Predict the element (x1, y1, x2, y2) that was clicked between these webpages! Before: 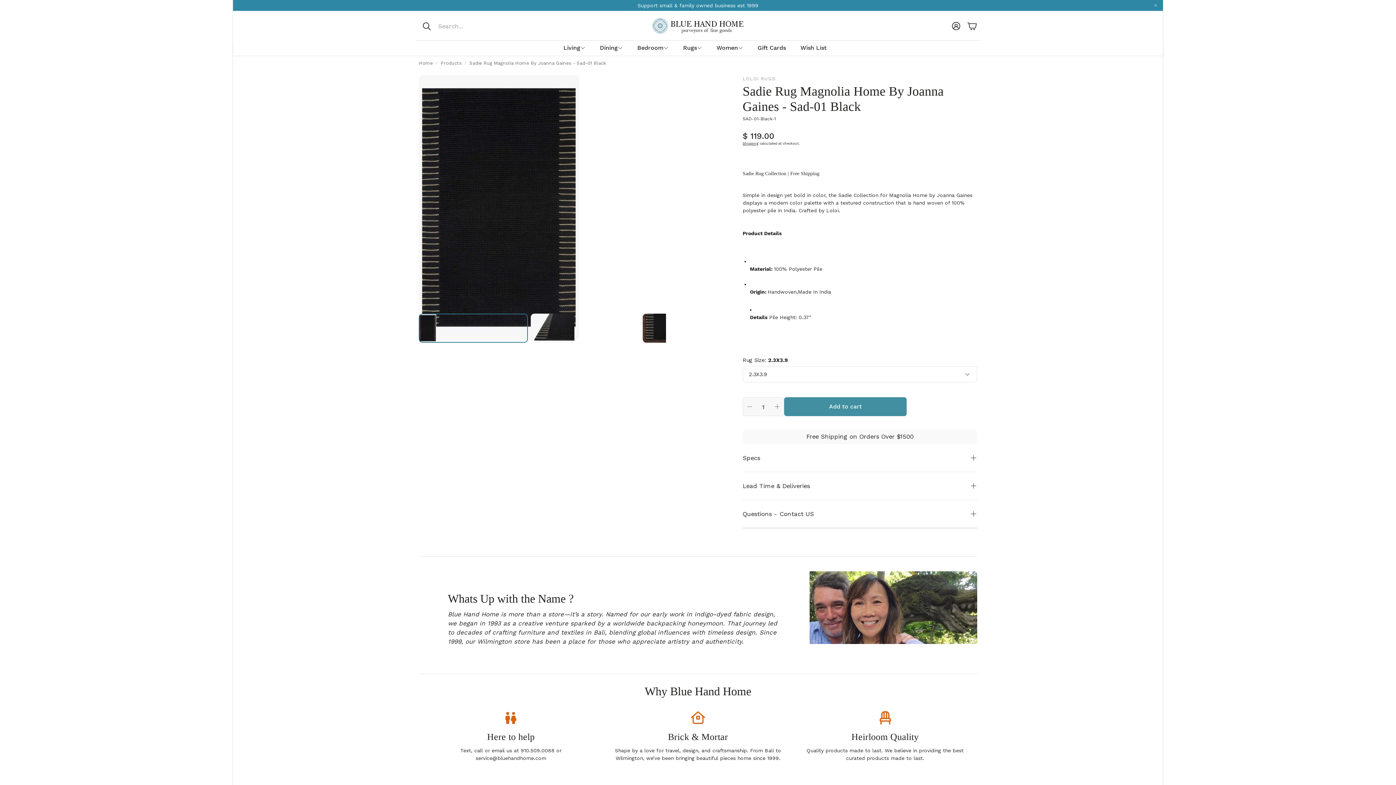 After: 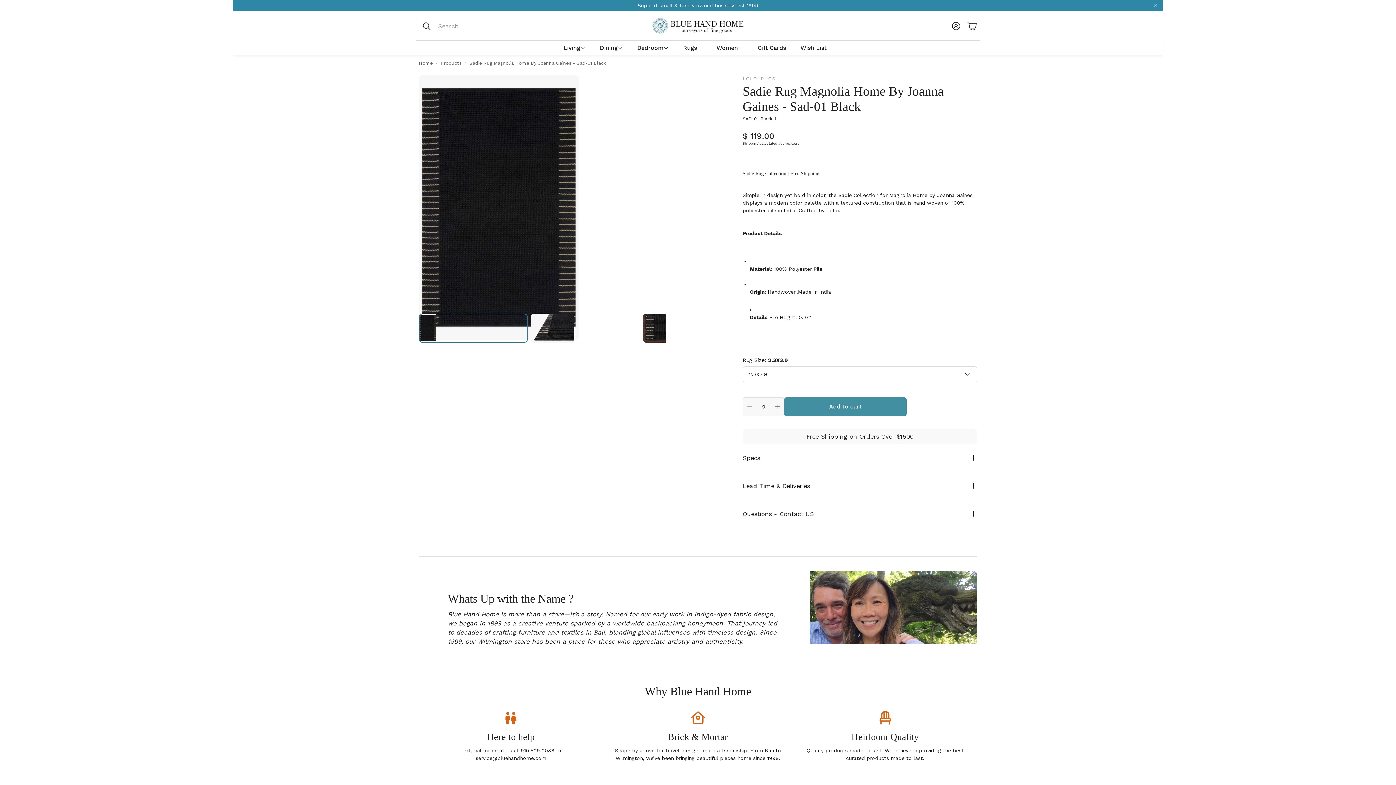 Action: label: Counter increase bbox: (770, 400, 783, 413)